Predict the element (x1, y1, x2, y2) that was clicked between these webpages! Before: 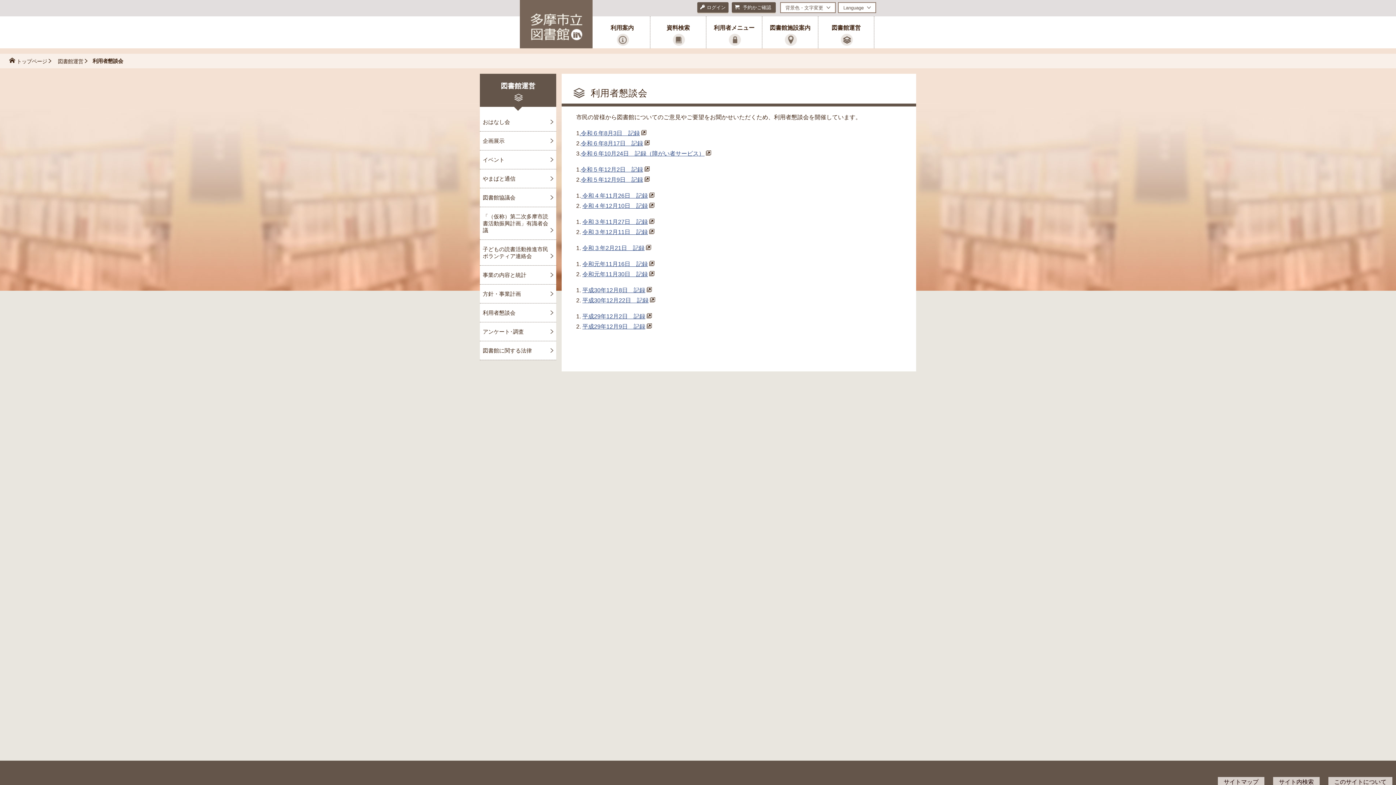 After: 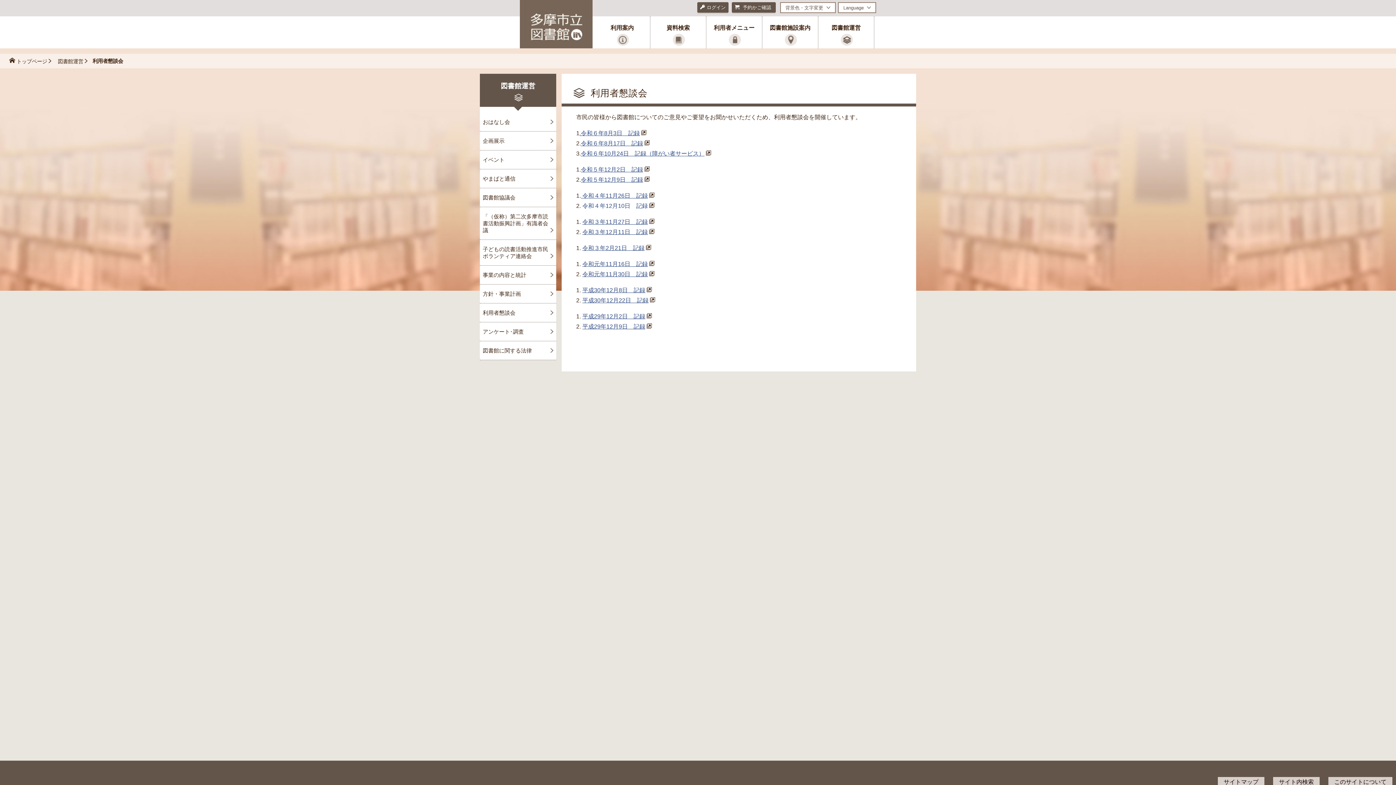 Action: label: 令和４年12月10日　記録 bbox: (582, 202, 656, 209)